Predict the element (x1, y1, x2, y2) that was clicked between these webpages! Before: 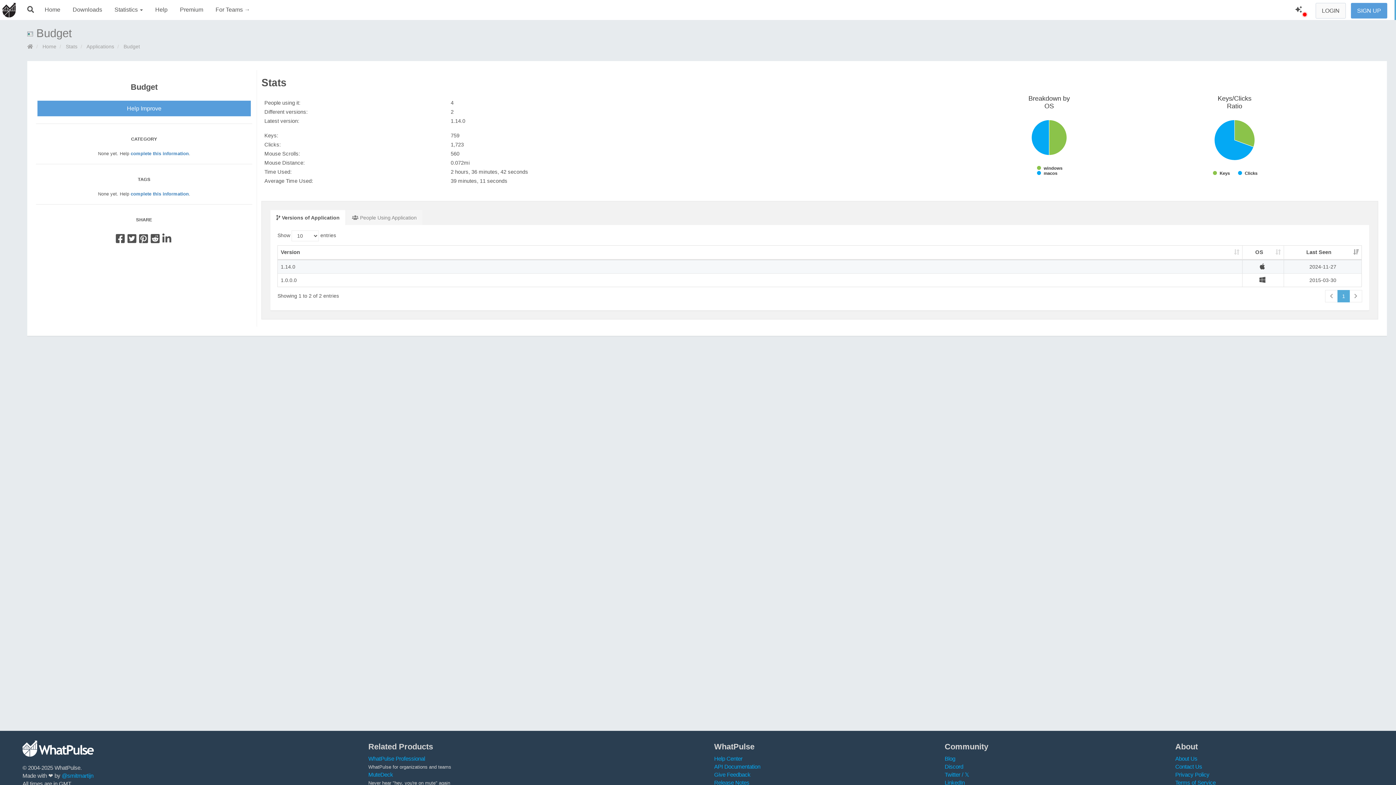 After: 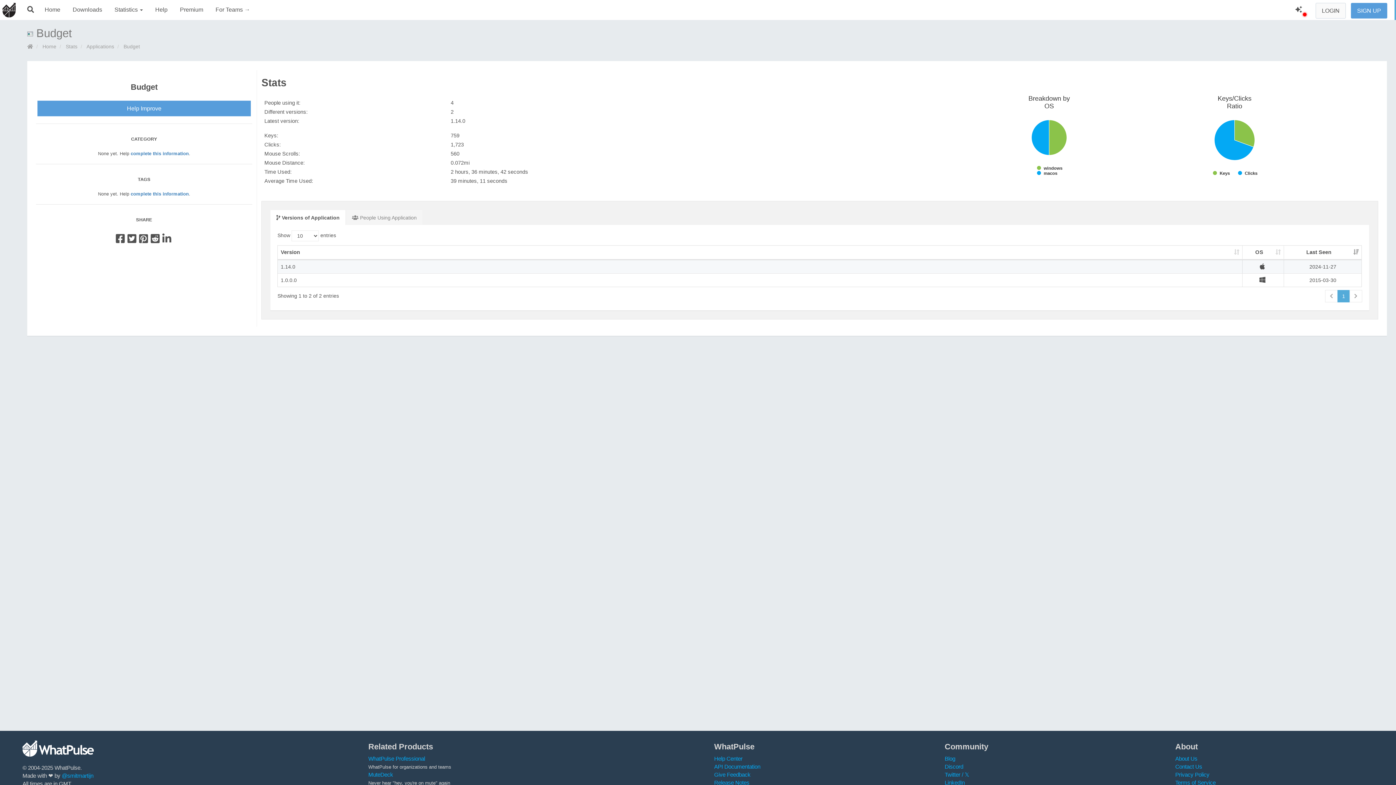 Action: bbox: (1349, 290, 1362, 302)